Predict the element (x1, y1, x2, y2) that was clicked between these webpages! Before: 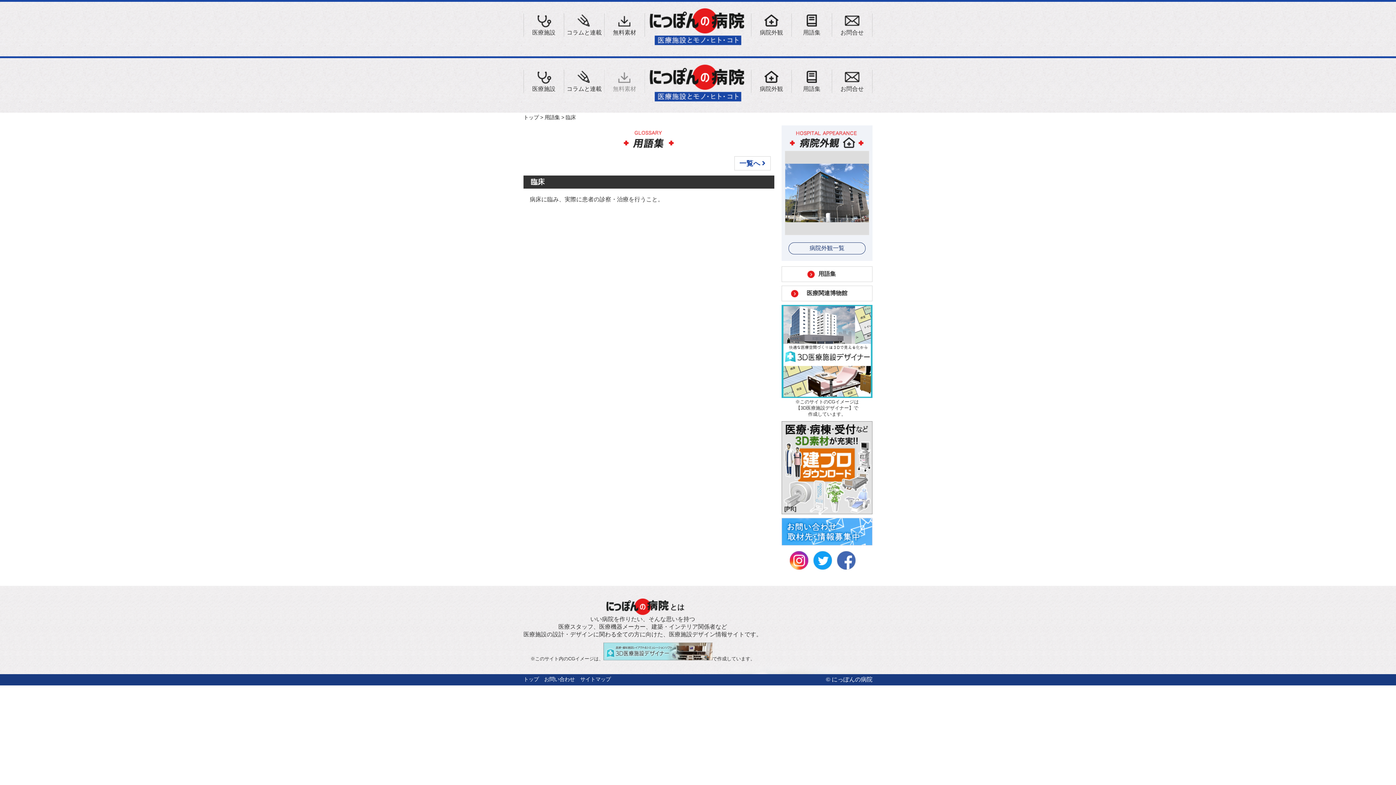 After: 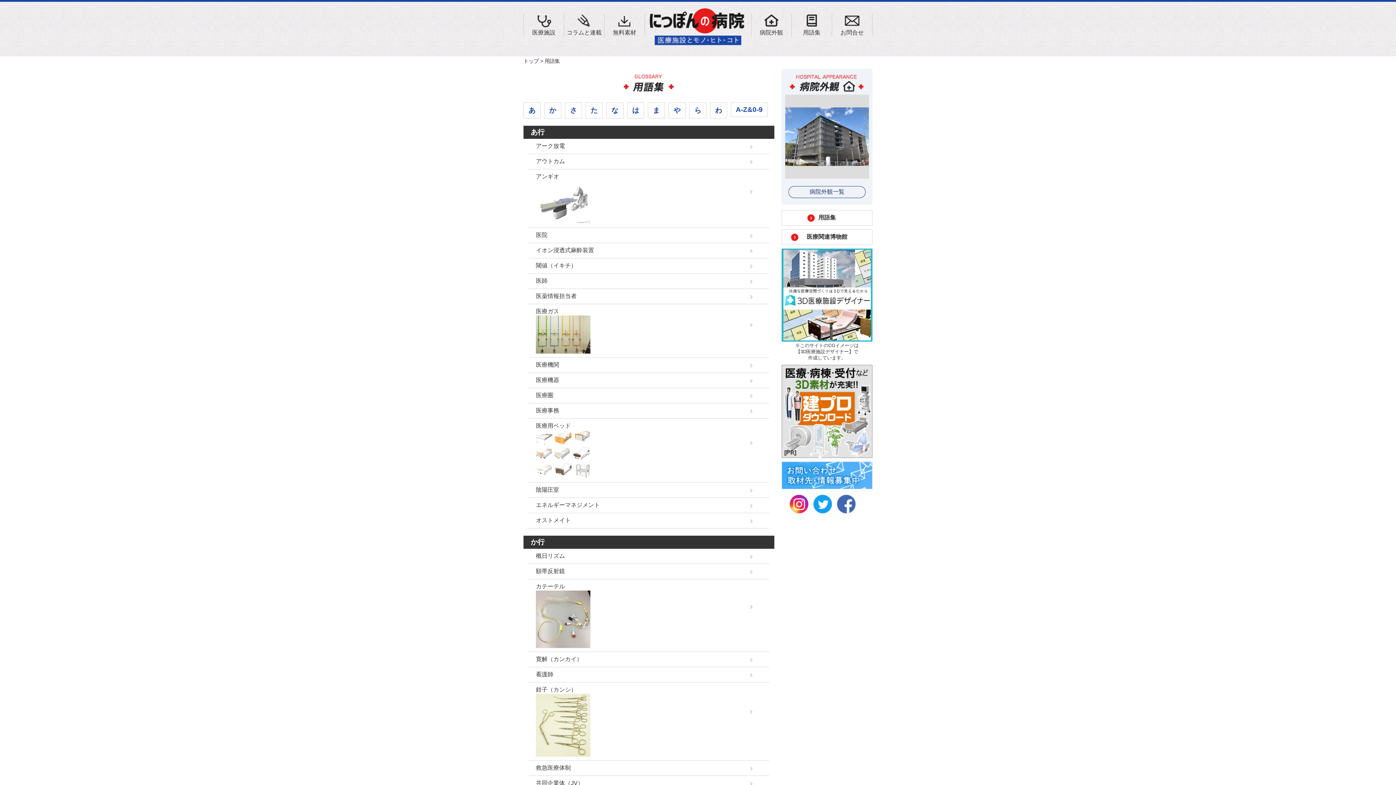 Action: bbox: (734, 160, 774, 166) label: 一覧へ 